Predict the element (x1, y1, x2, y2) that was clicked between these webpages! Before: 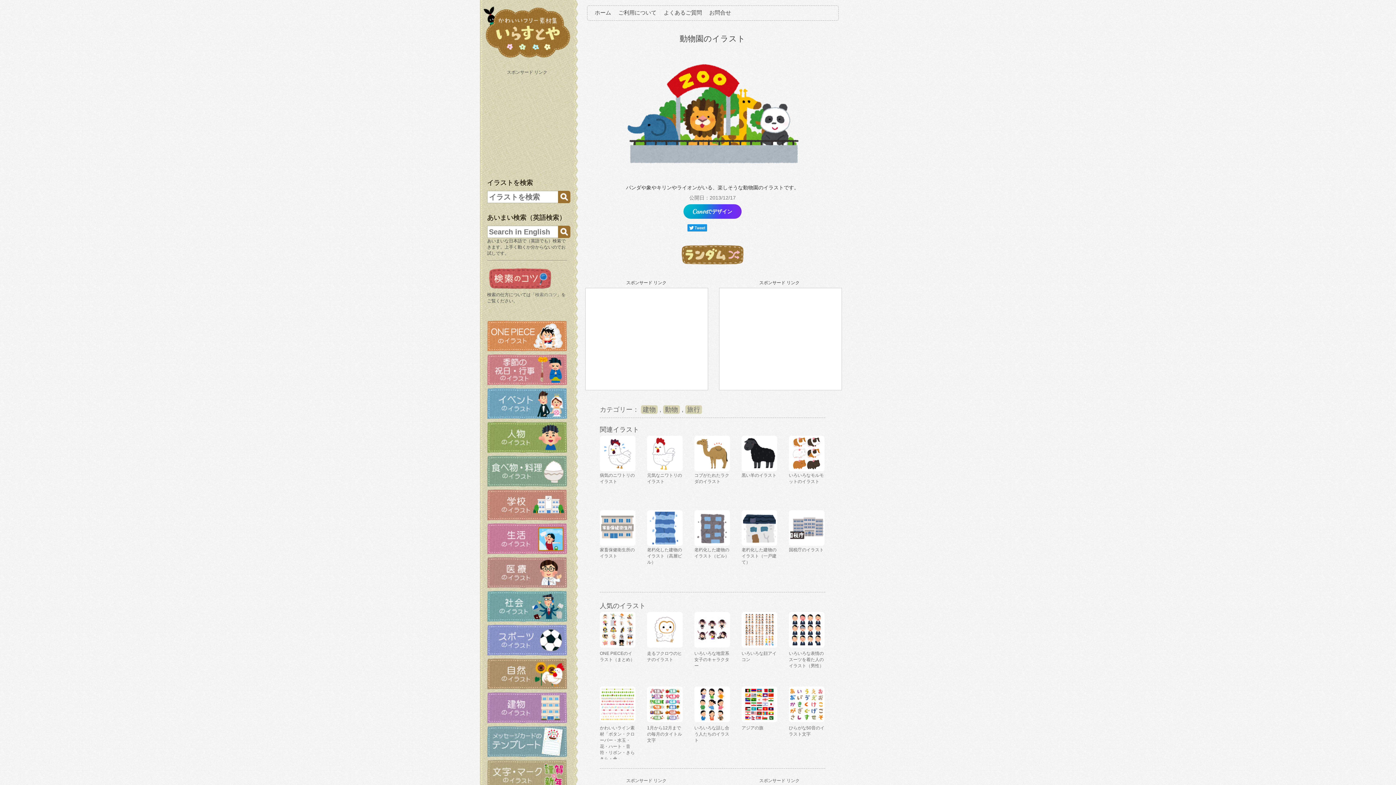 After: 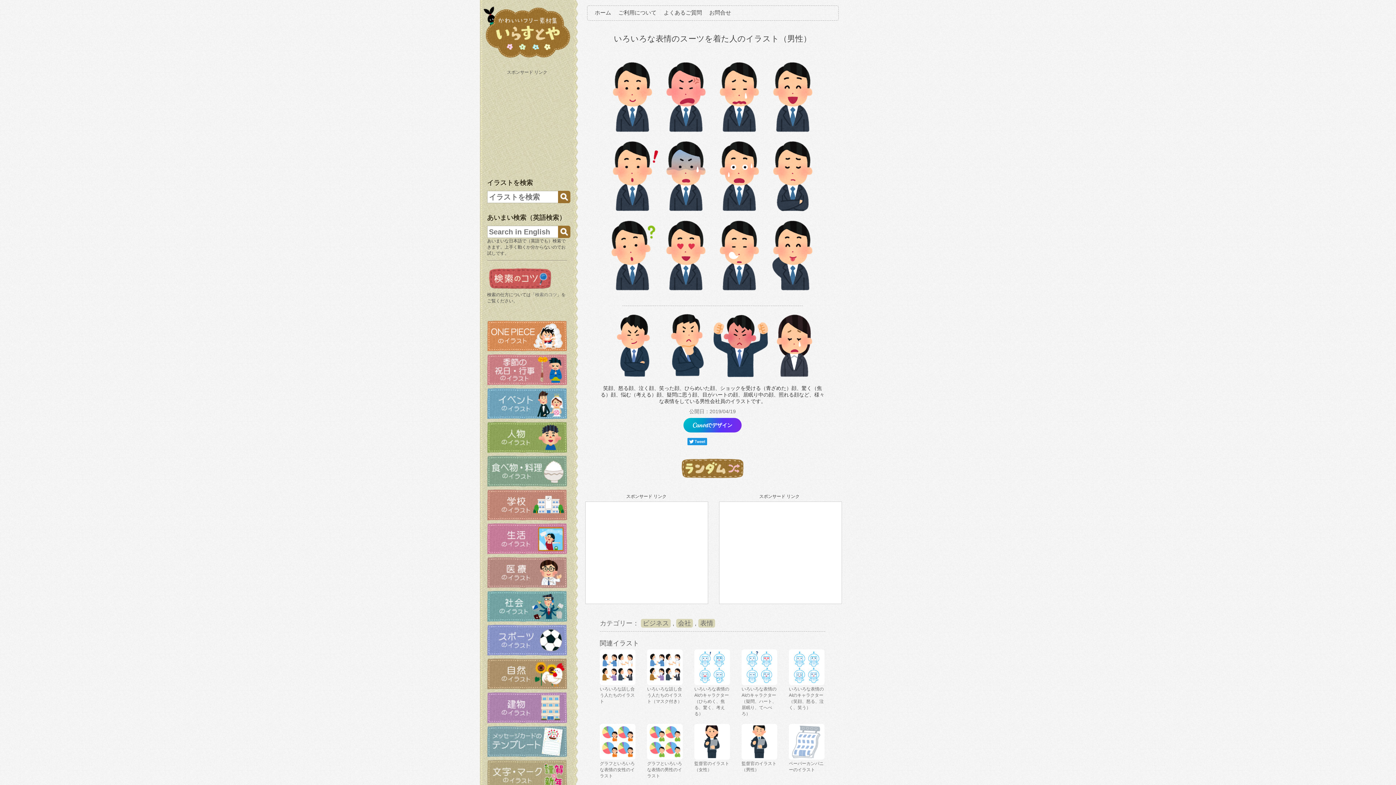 Action: bbox: (789, 644, 824, 649)